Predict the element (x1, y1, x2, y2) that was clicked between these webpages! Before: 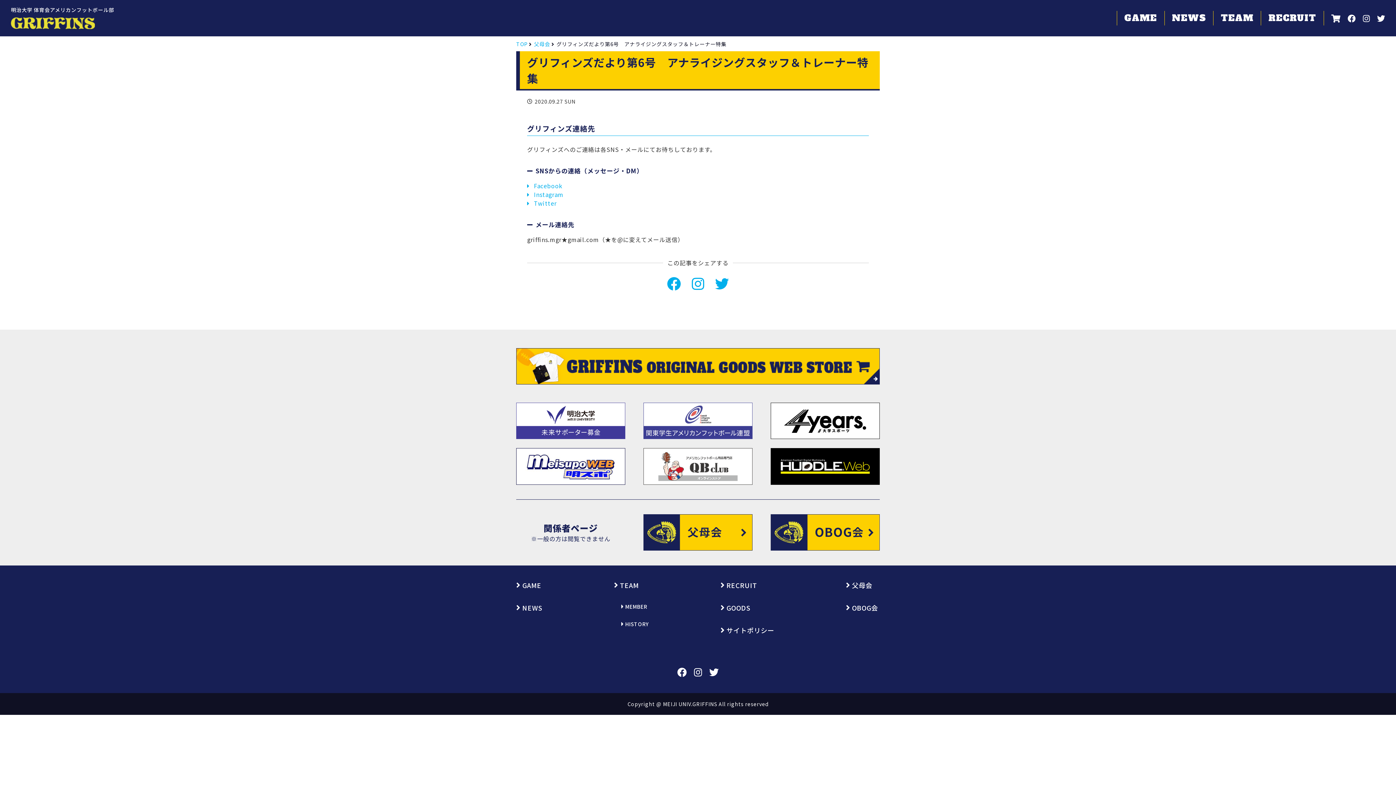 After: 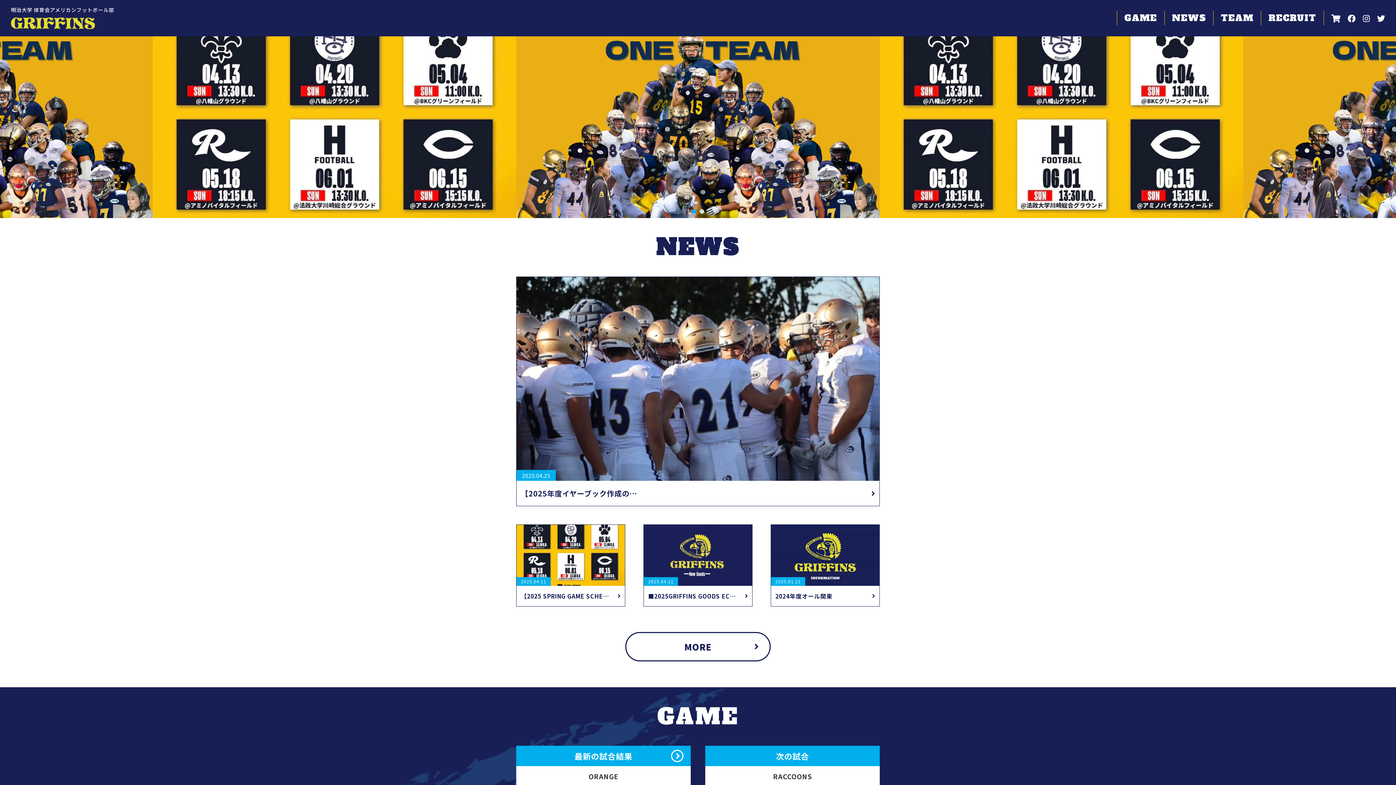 Action: bbox: (516, 40, 527, 47) label: TOP